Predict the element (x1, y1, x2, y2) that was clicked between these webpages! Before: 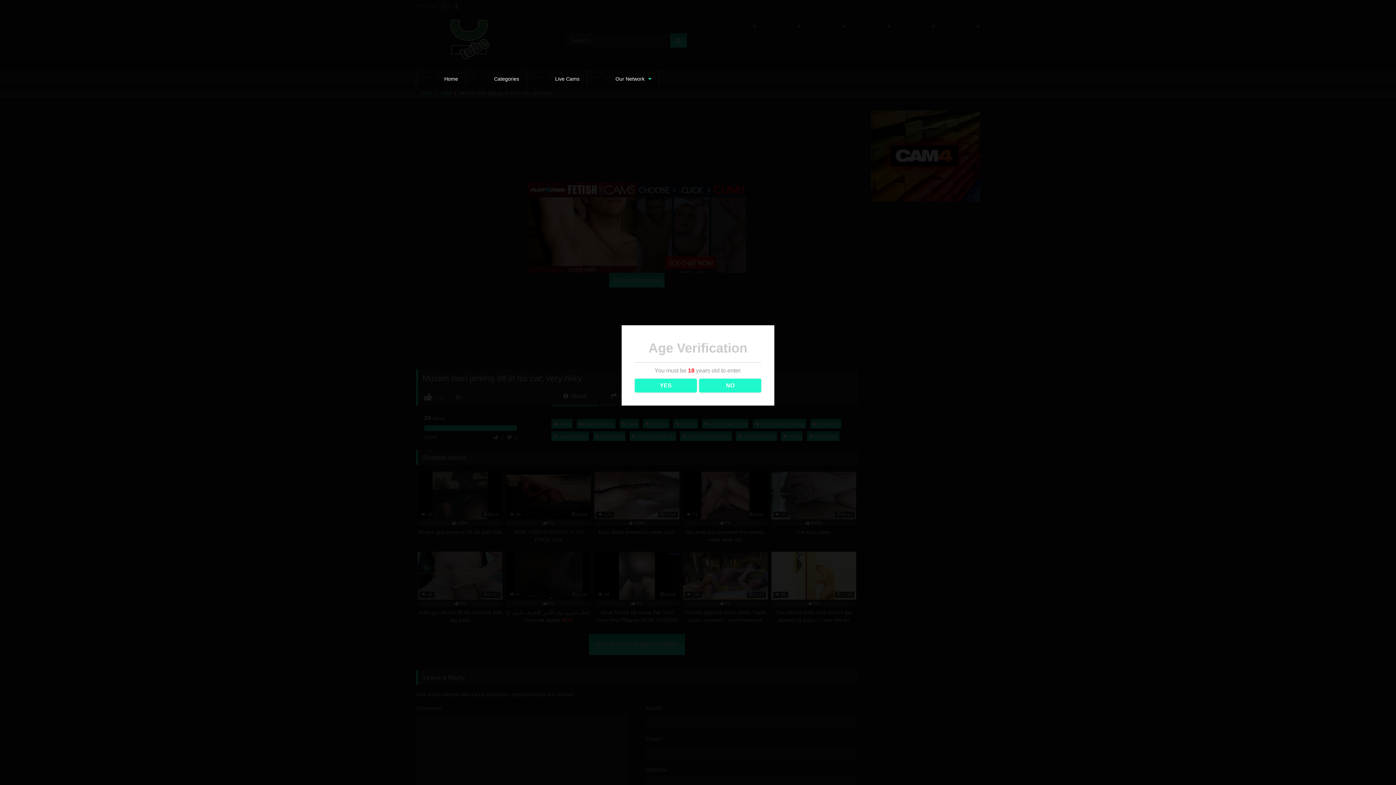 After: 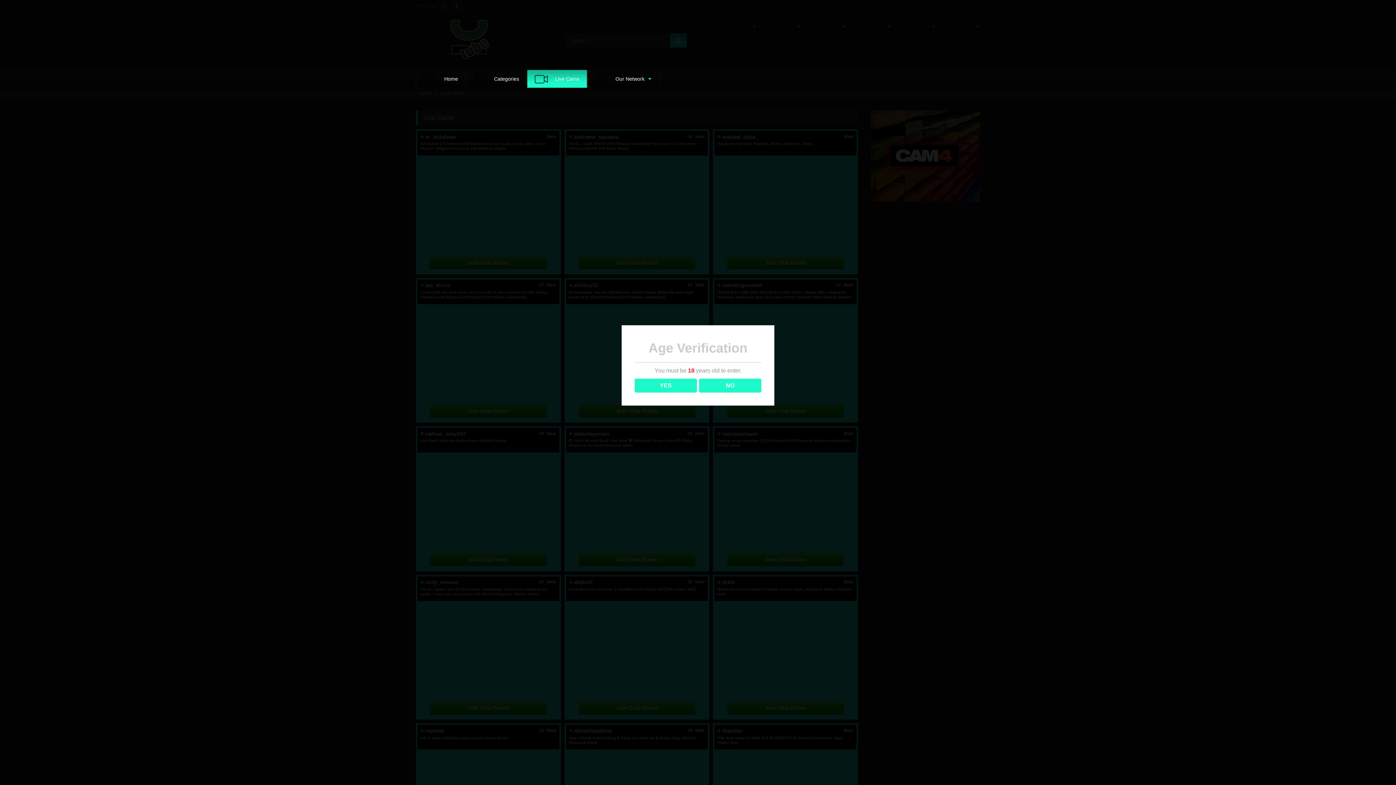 Action: label: Live Cams bbox: (527, 69, 587, 87)